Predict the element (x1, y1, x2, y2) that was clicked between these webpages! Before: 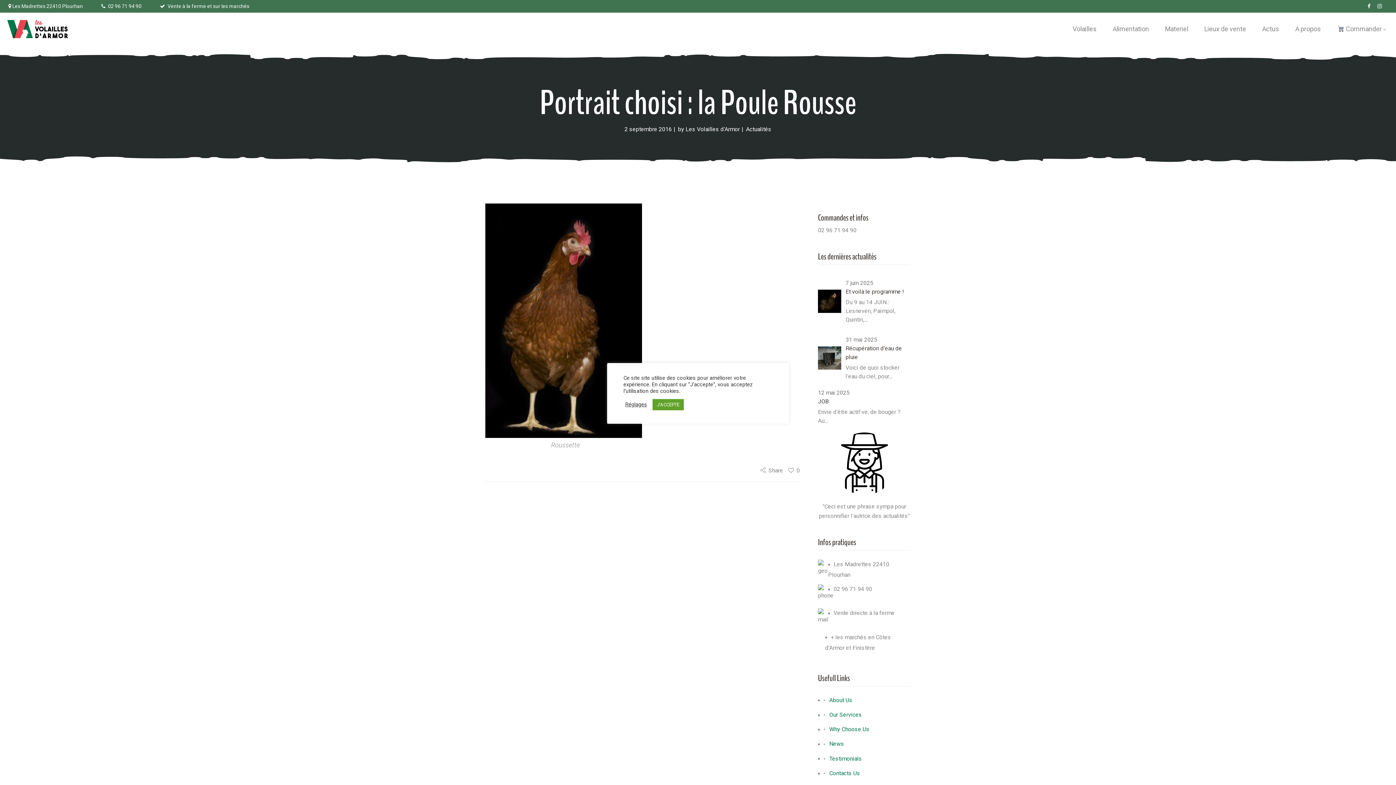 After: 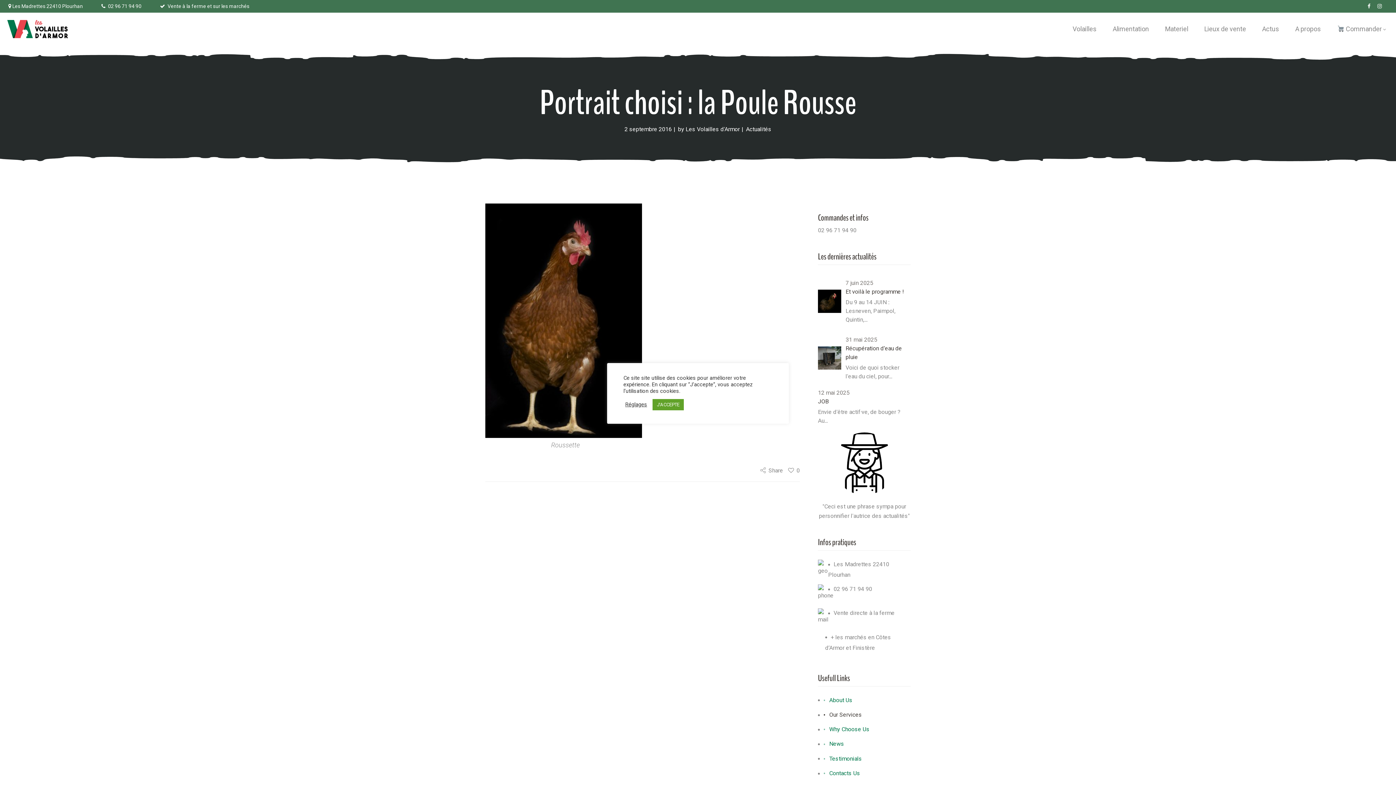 Action: label: Our Services bbox: (823, 711, 862, 718)